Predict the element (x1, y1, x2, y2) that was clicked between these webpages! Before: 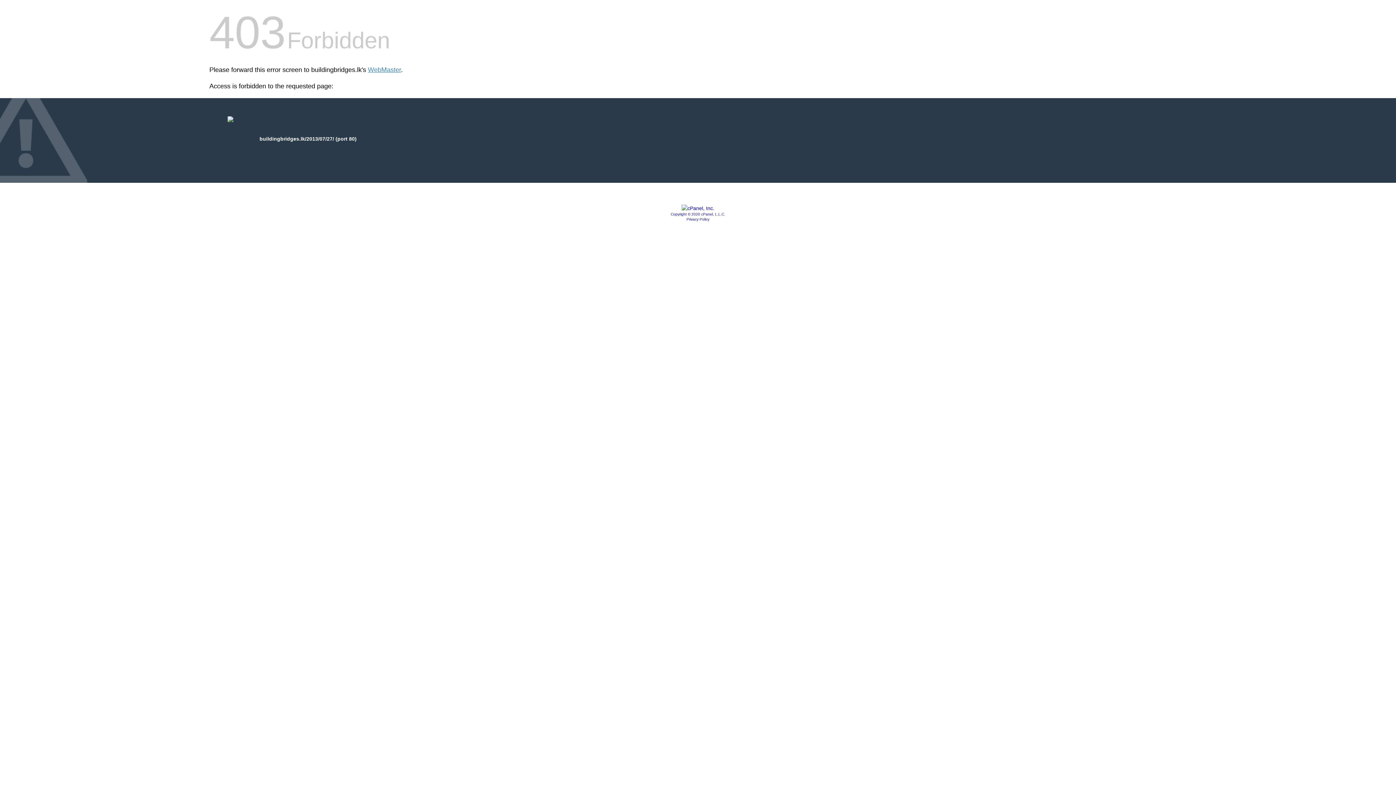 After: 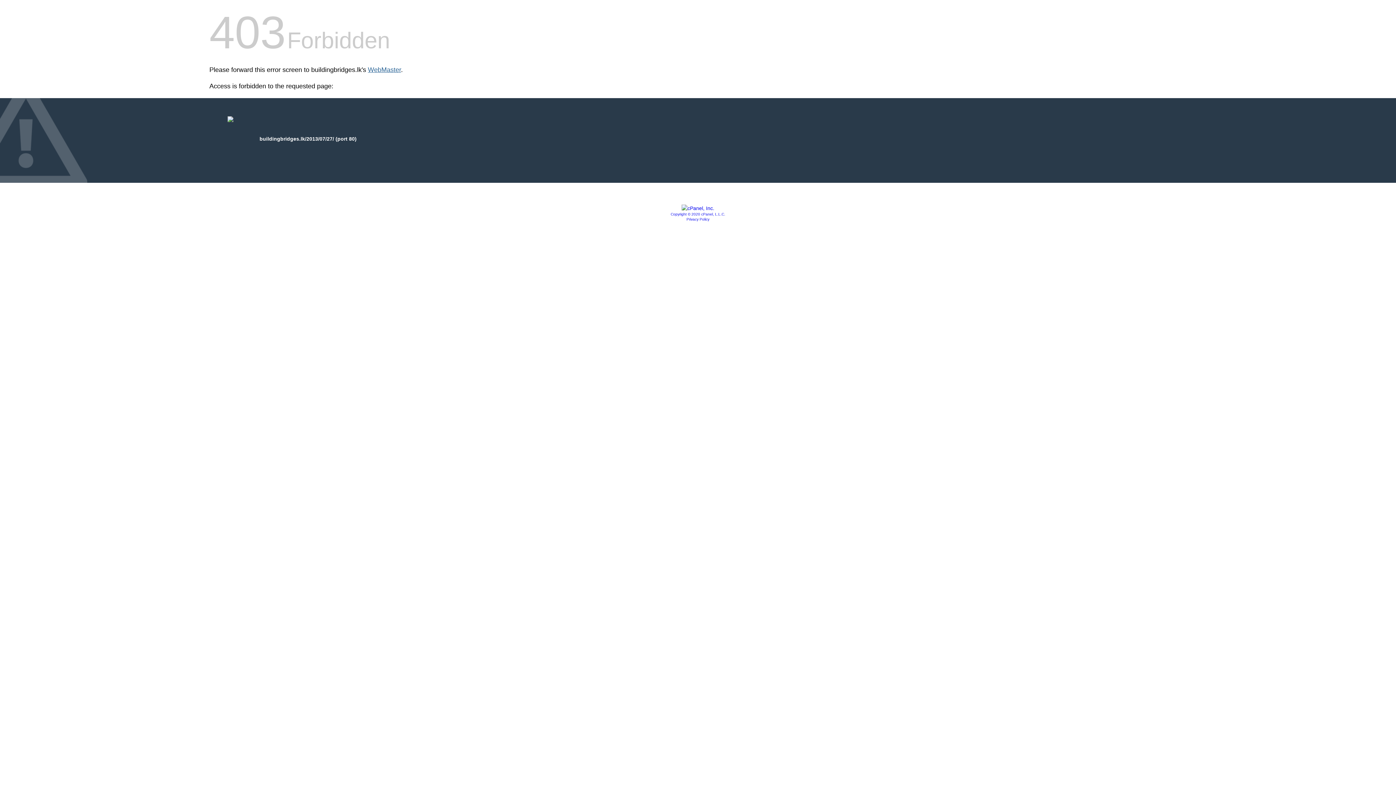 Action: label: WebMaster bbox: (368, 66, 401, 73)